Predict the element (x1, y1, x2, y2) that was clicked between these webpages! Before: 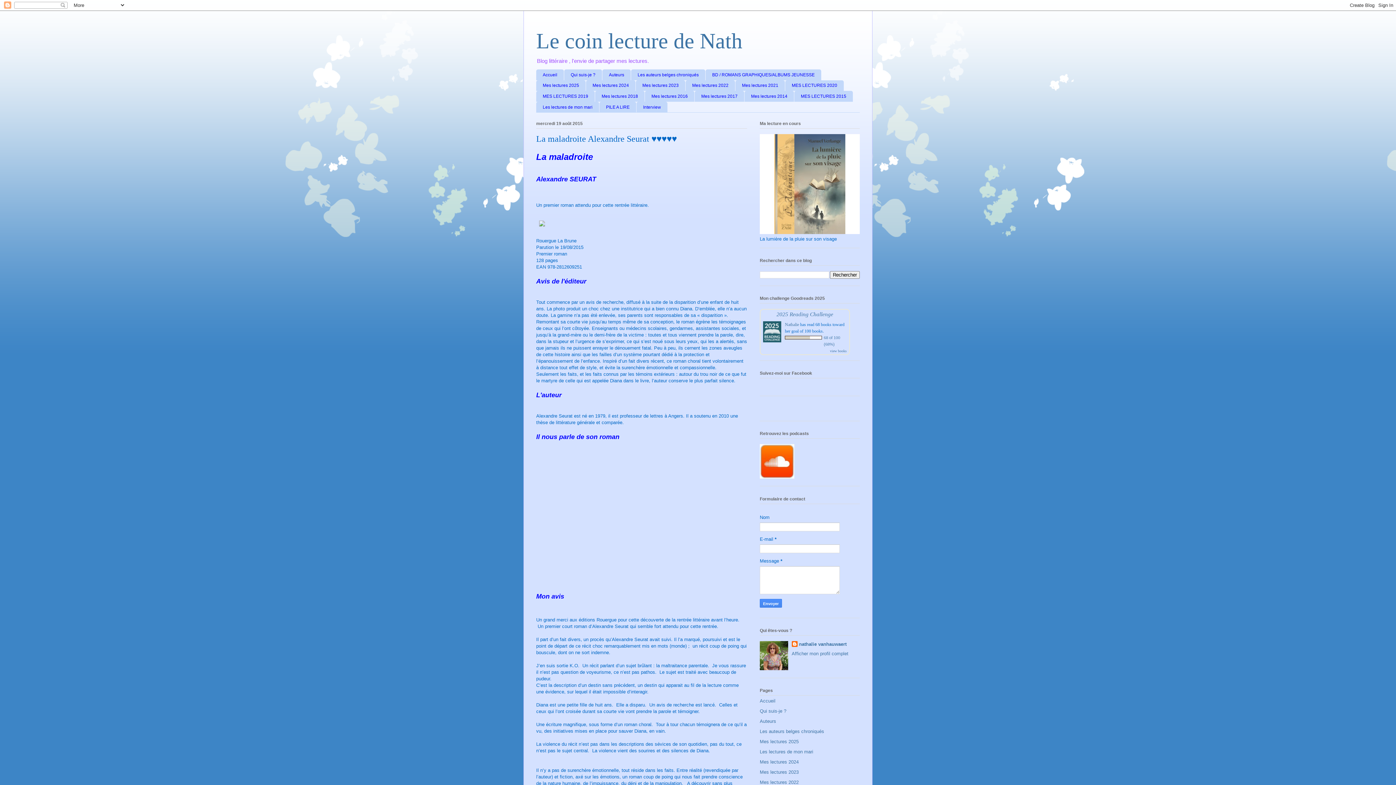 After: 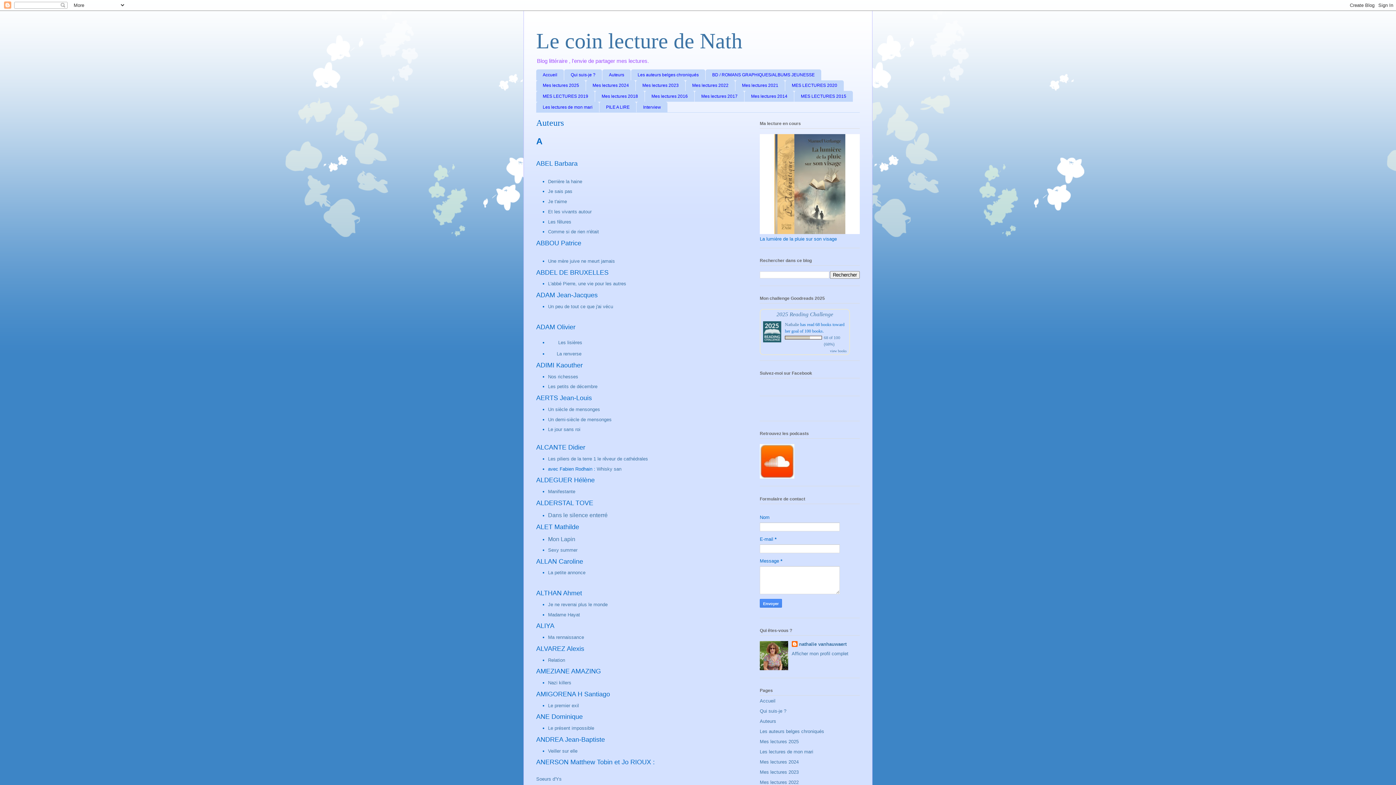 Action: label: Auteurs bbox: (602, 69, 630, 80)